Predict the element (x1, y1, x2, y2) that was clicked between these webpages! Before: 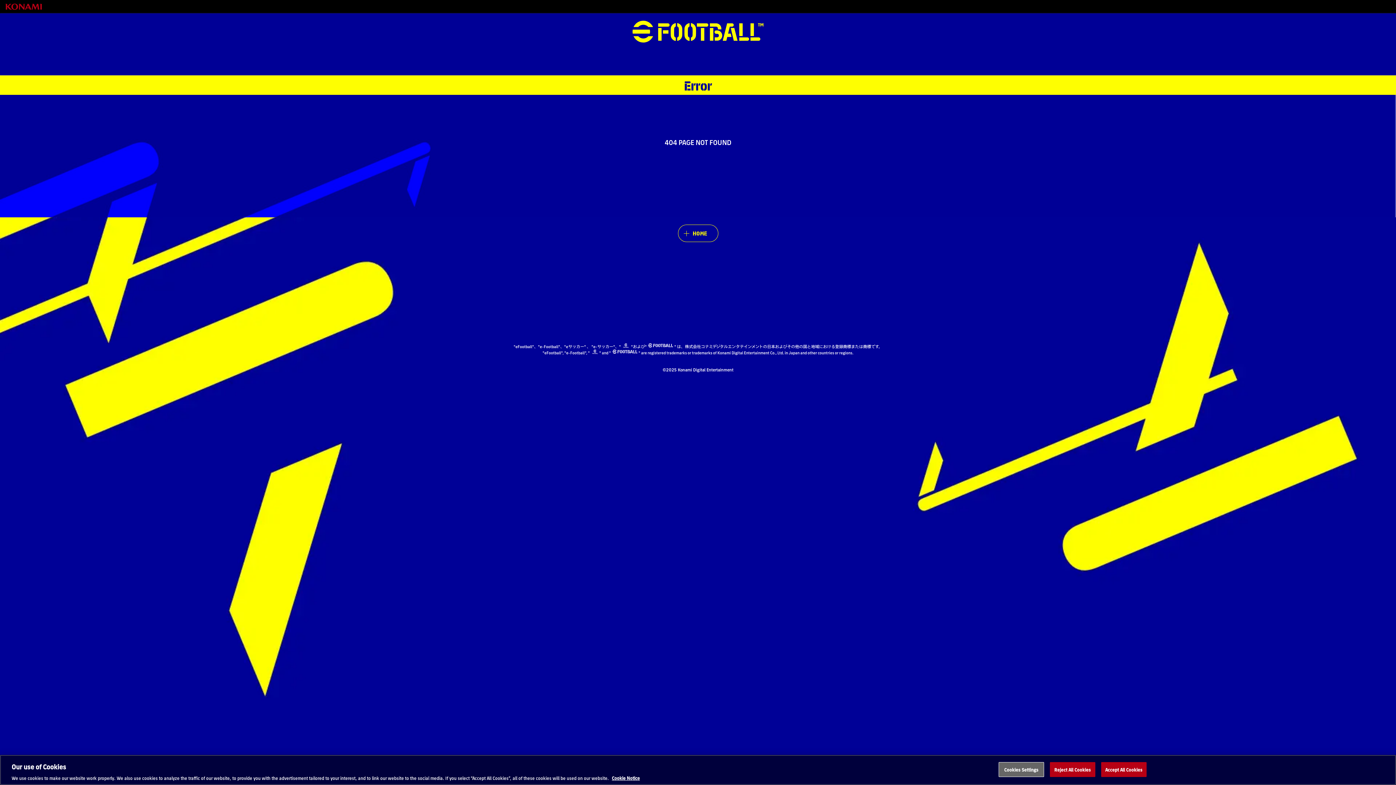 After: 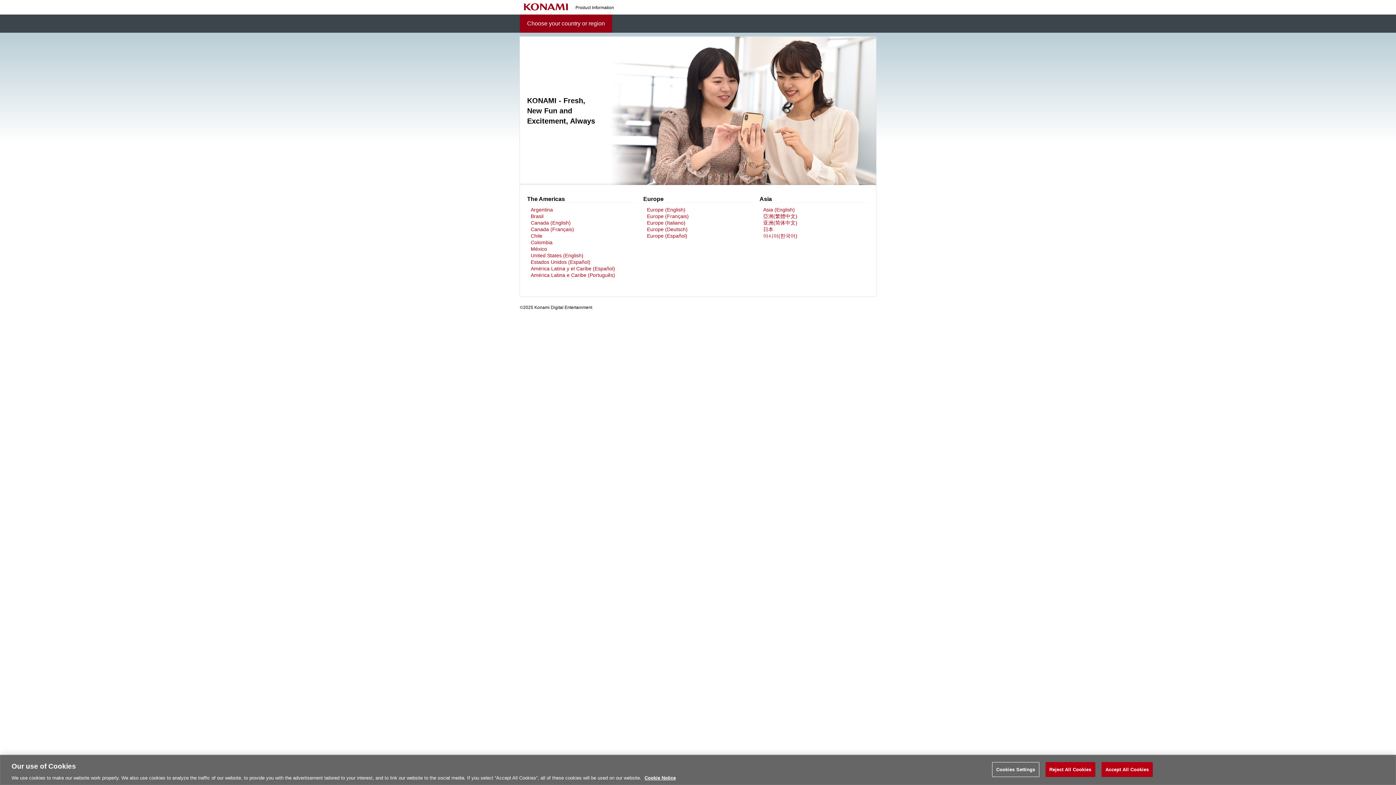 Action: bbox: (0, 0, 47, 13)